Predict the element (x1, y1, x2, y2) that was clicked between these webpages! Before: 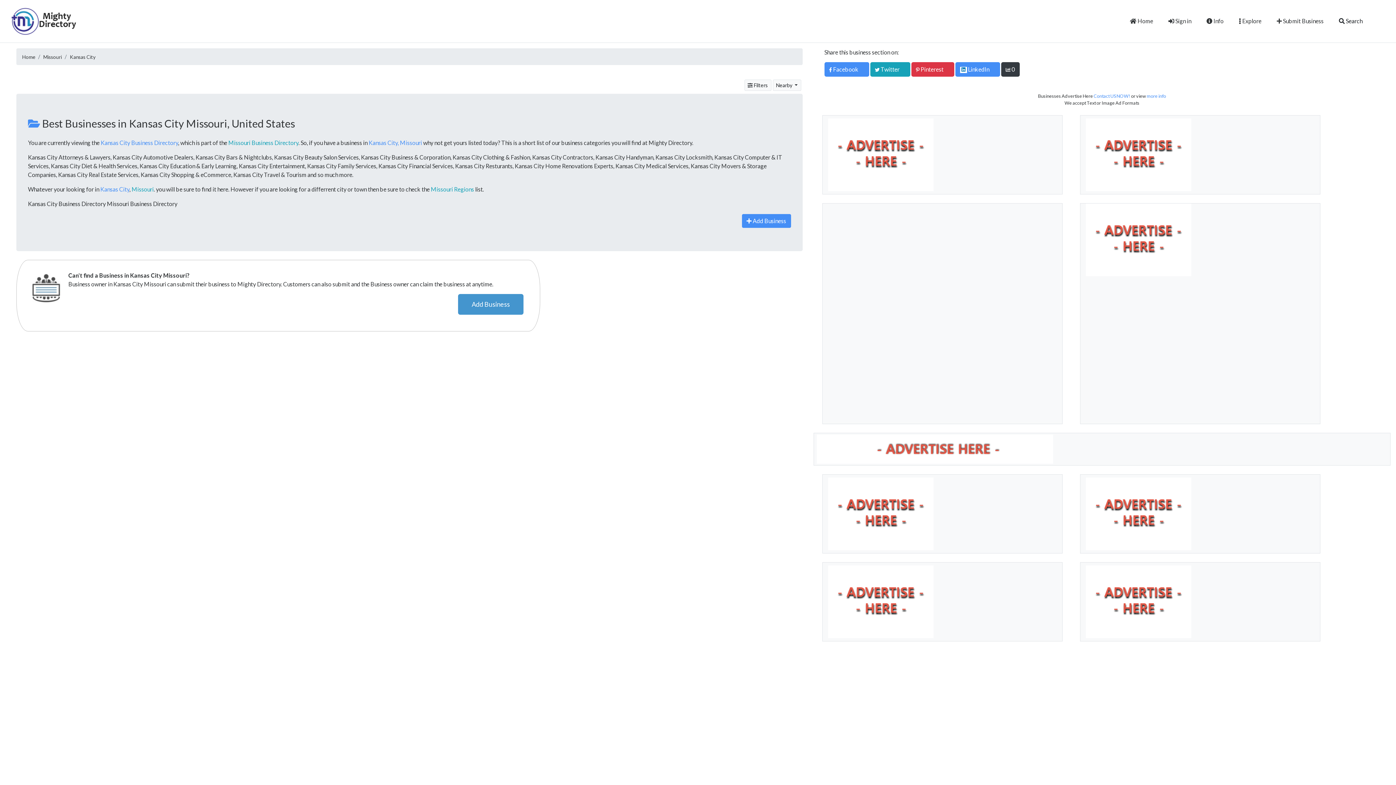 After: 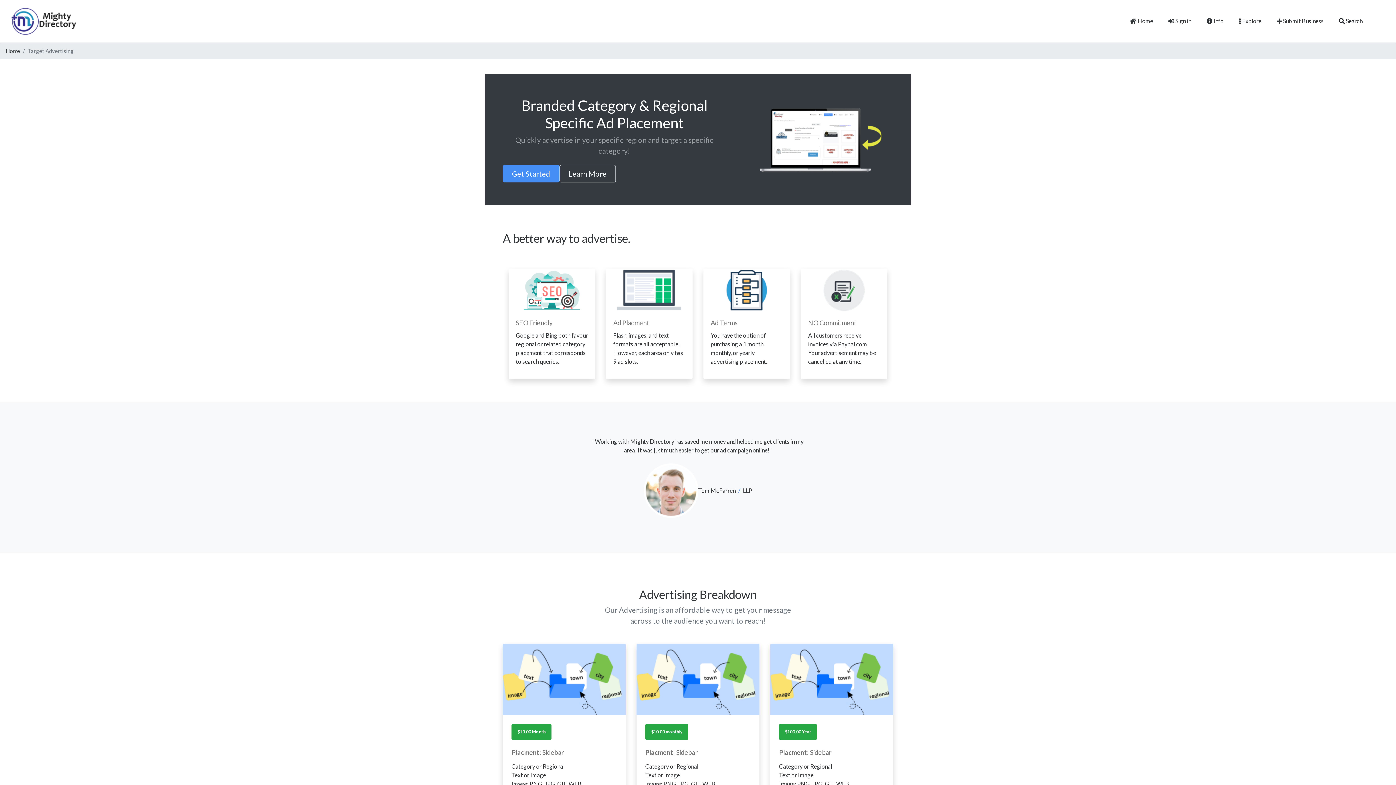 Action: bbox: (1086, 509, 1191, 516)